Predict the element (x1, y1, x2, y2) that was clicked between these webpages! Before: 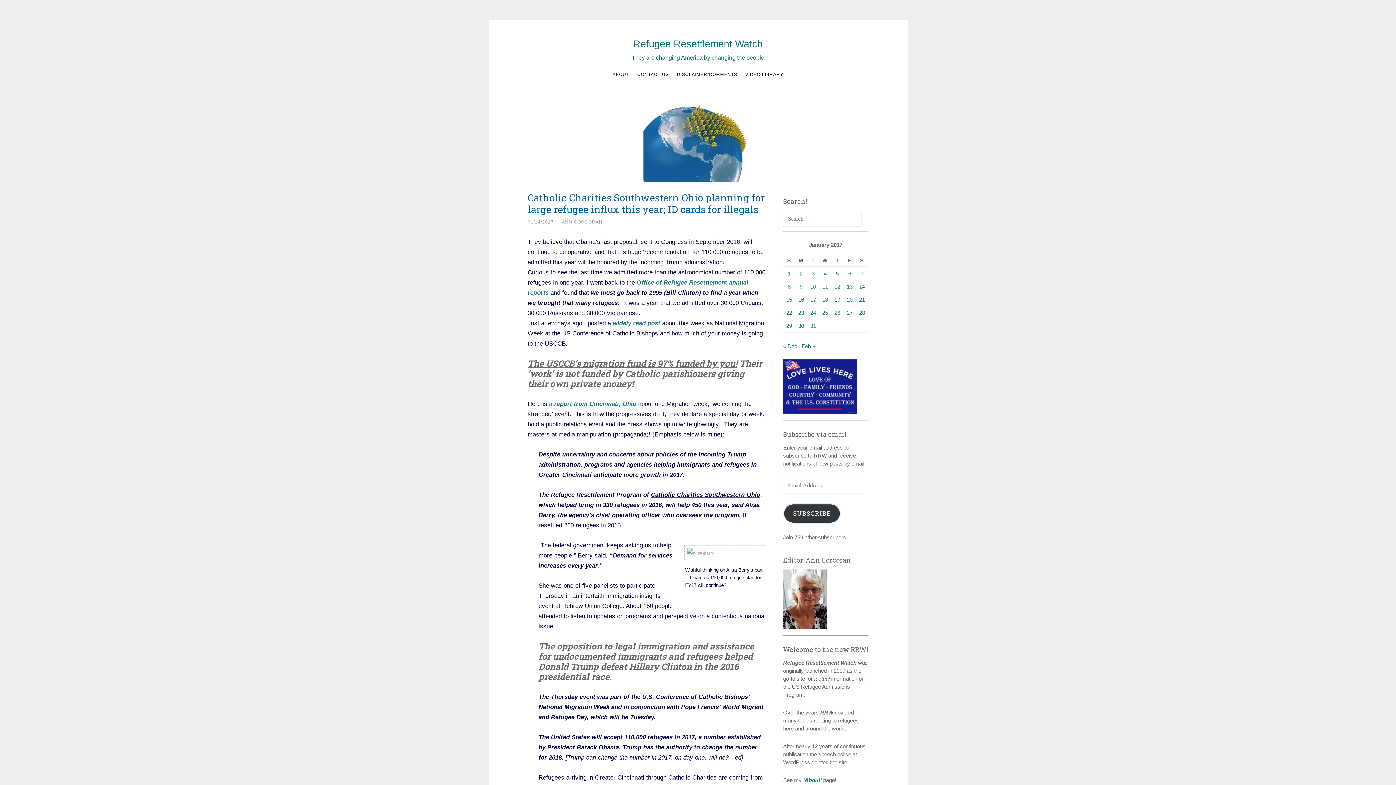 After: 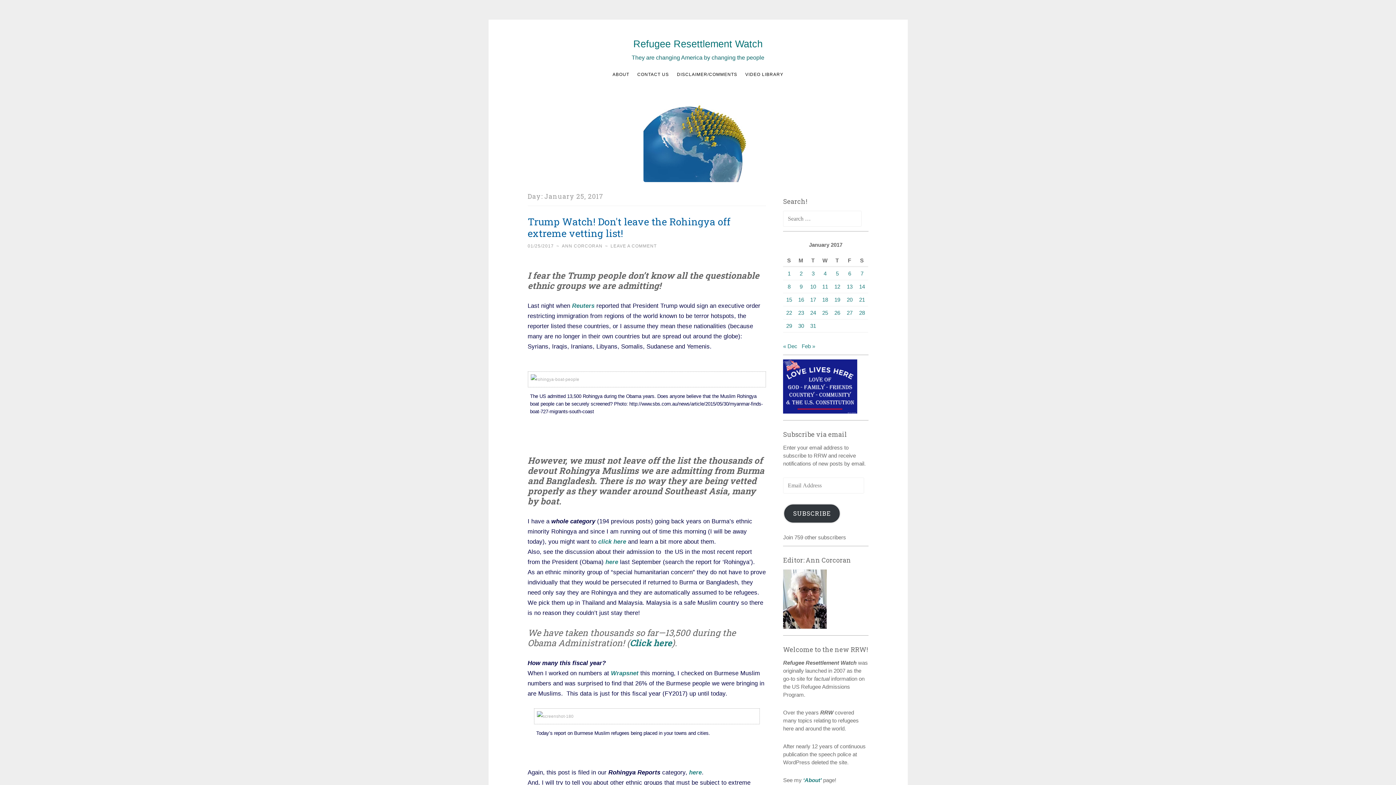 Action: bbox: (822, 309, 828, 316) label: Posts published on January 25, 2017